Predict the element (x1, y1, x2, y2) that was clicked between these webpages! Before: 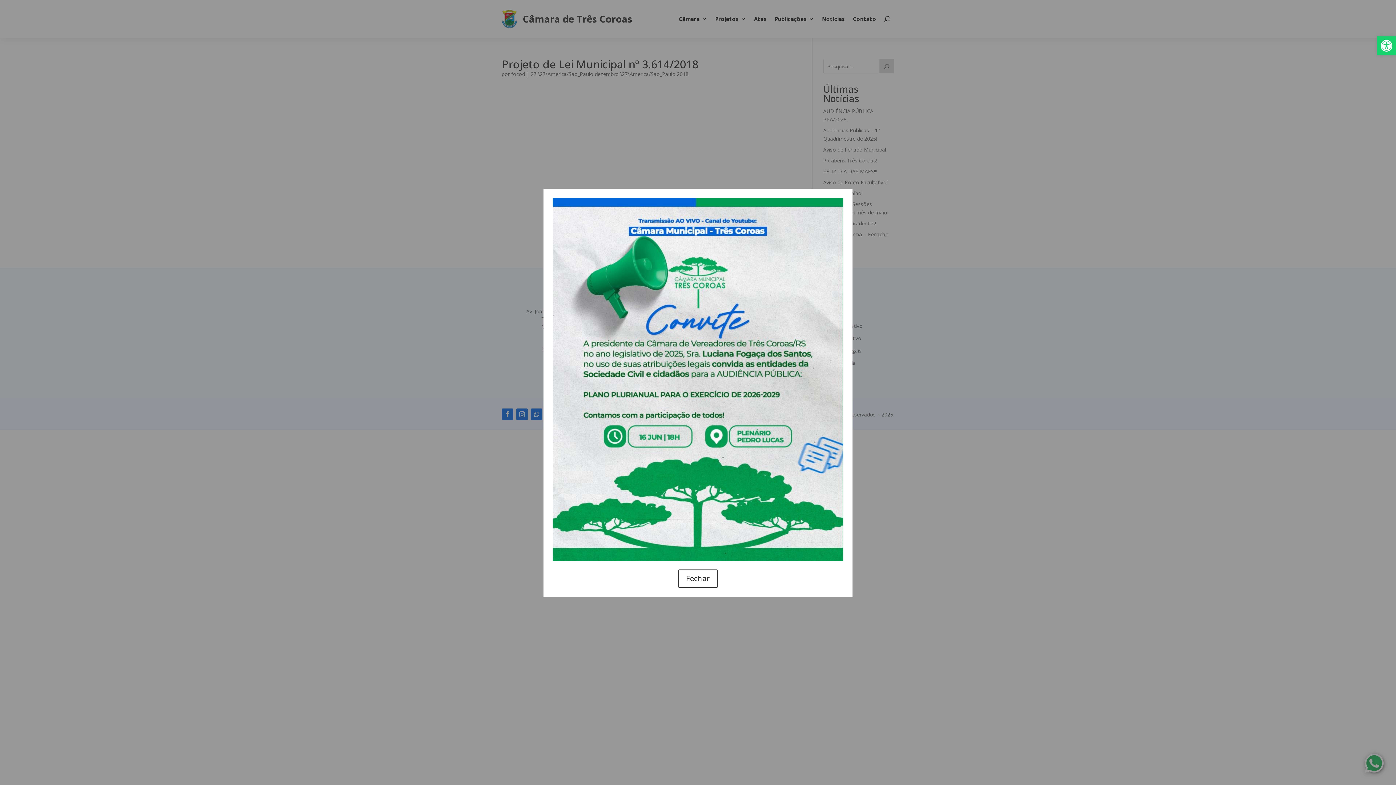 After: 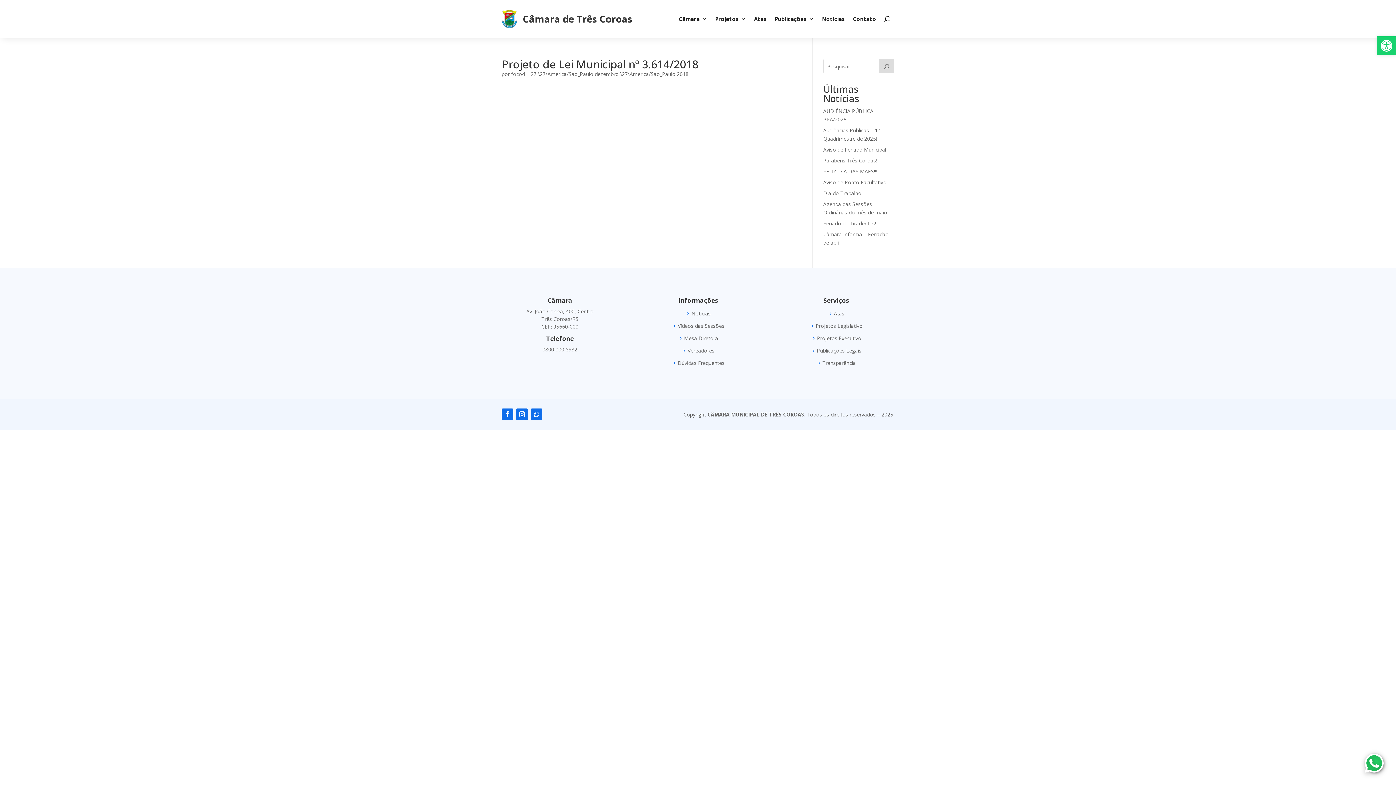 Action: label: Fechar bbox: (678, 569, 718, 587)